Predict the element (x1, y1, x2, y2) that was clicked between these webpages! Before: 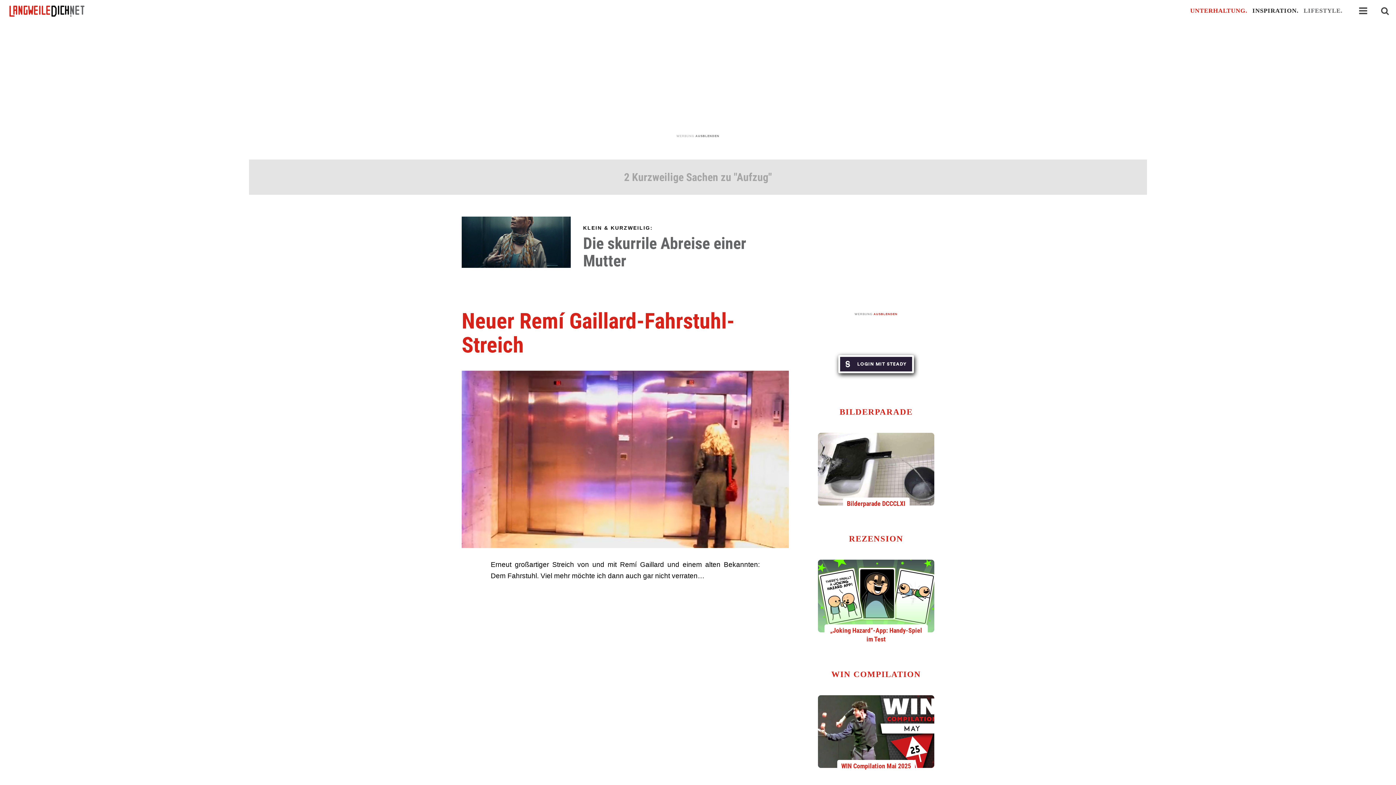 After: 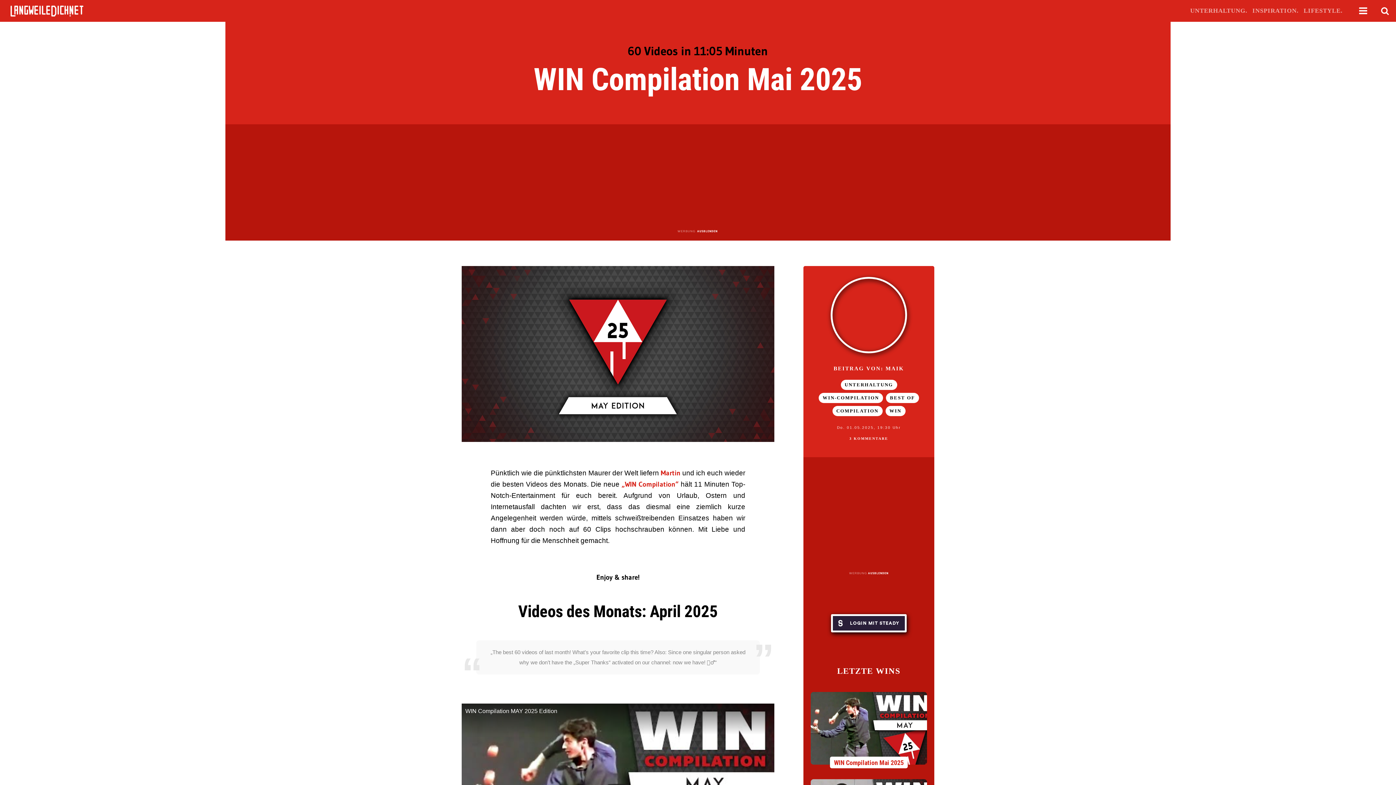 Action: bbox: (841, 762, 911, 770) label: WIN Compilation Mai 2025